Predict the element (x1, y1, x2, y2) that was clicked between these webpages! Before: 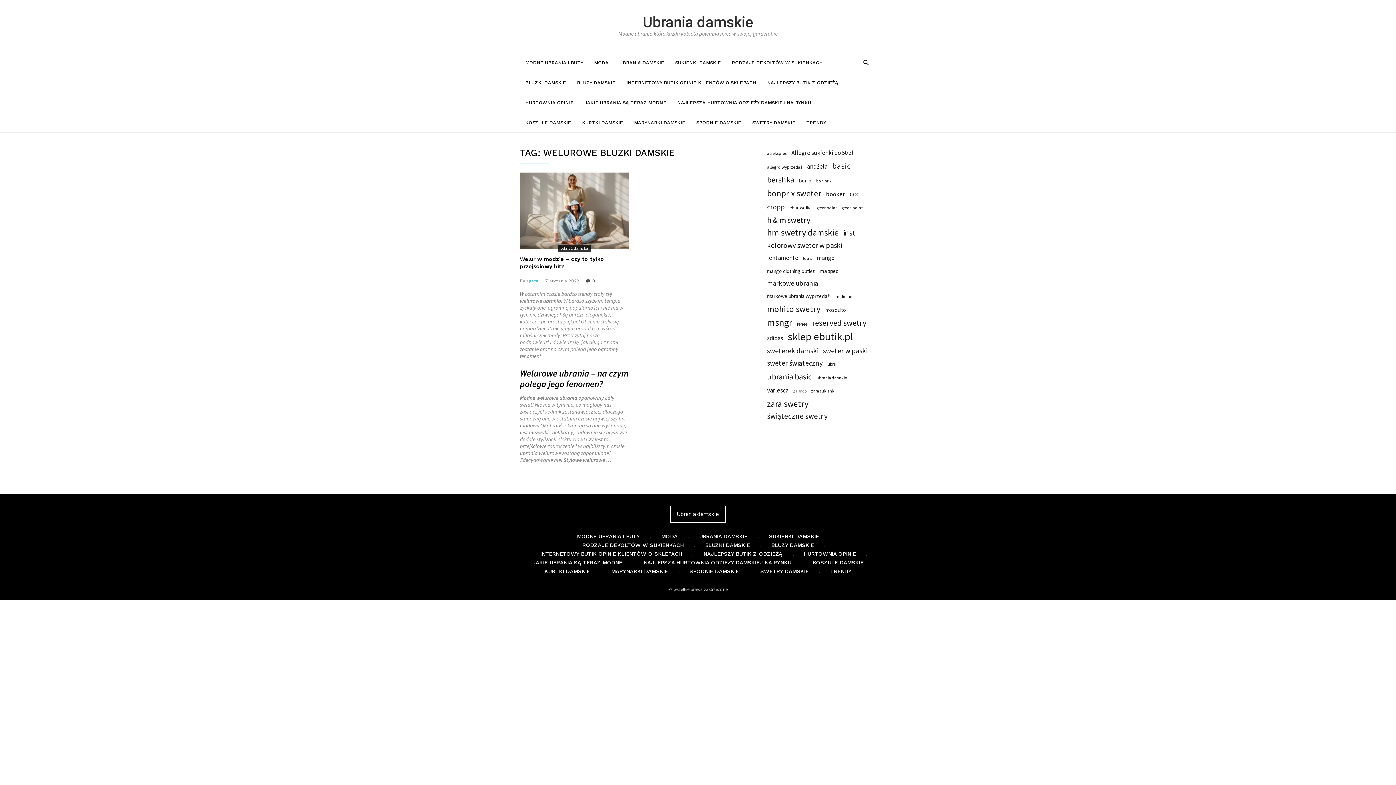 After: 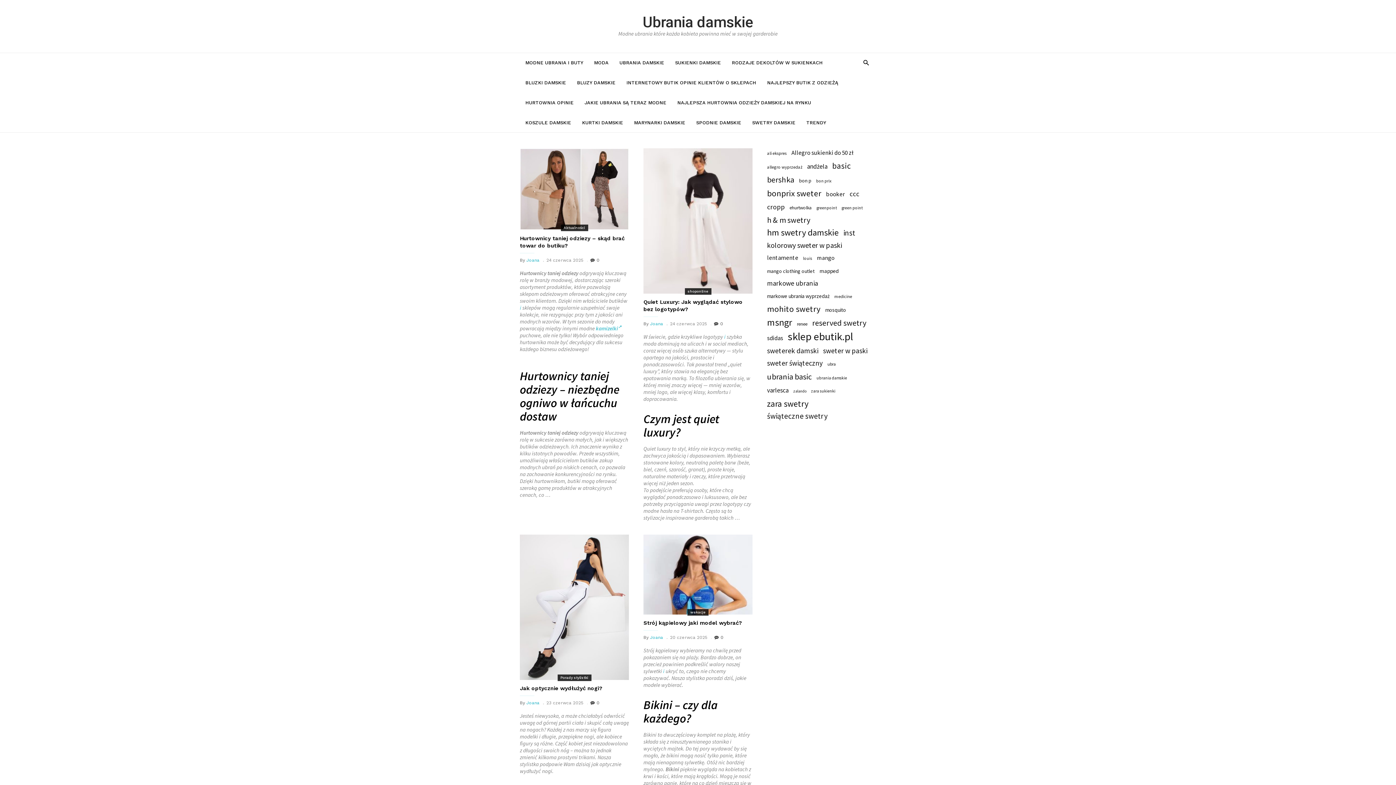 Action: label: Ubrania damskie bbox: (642, 13, 753, 30)